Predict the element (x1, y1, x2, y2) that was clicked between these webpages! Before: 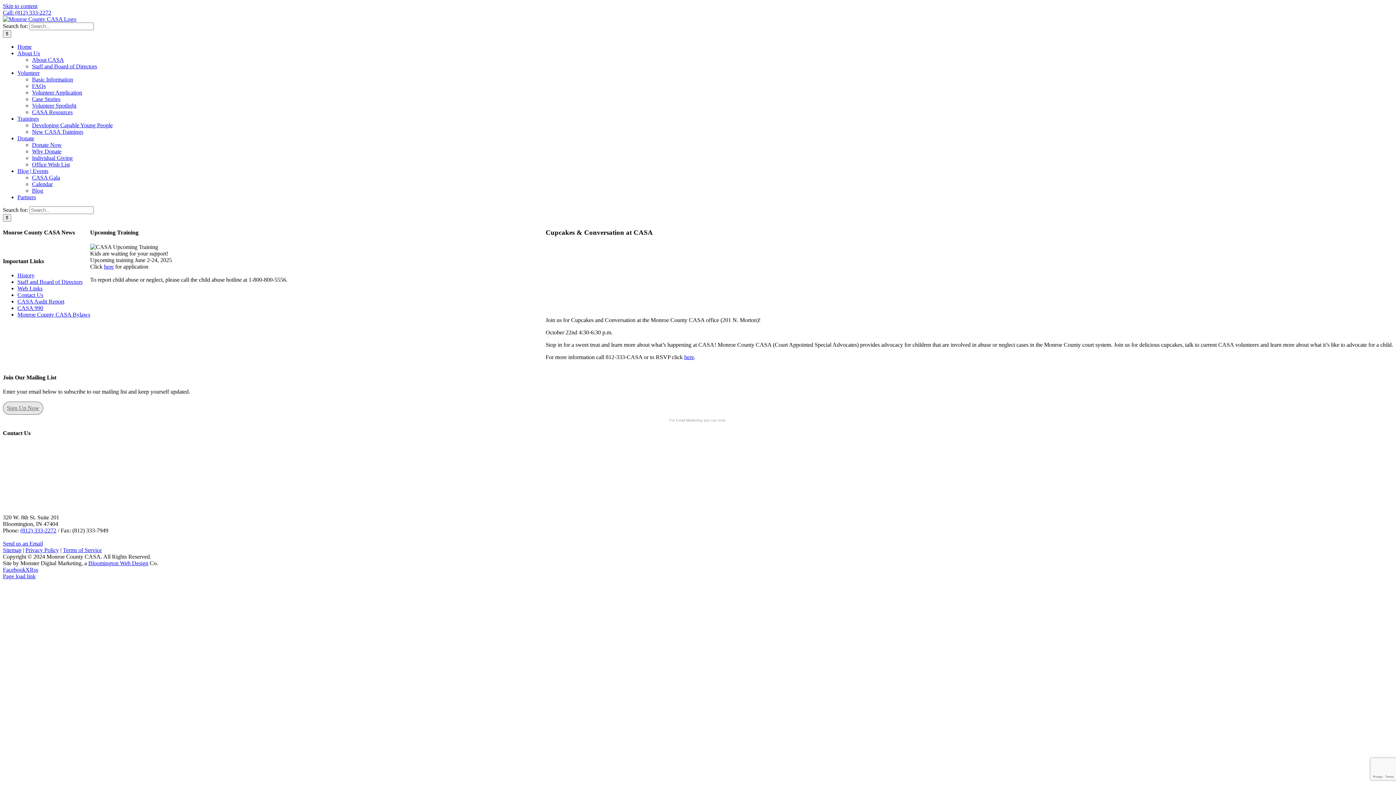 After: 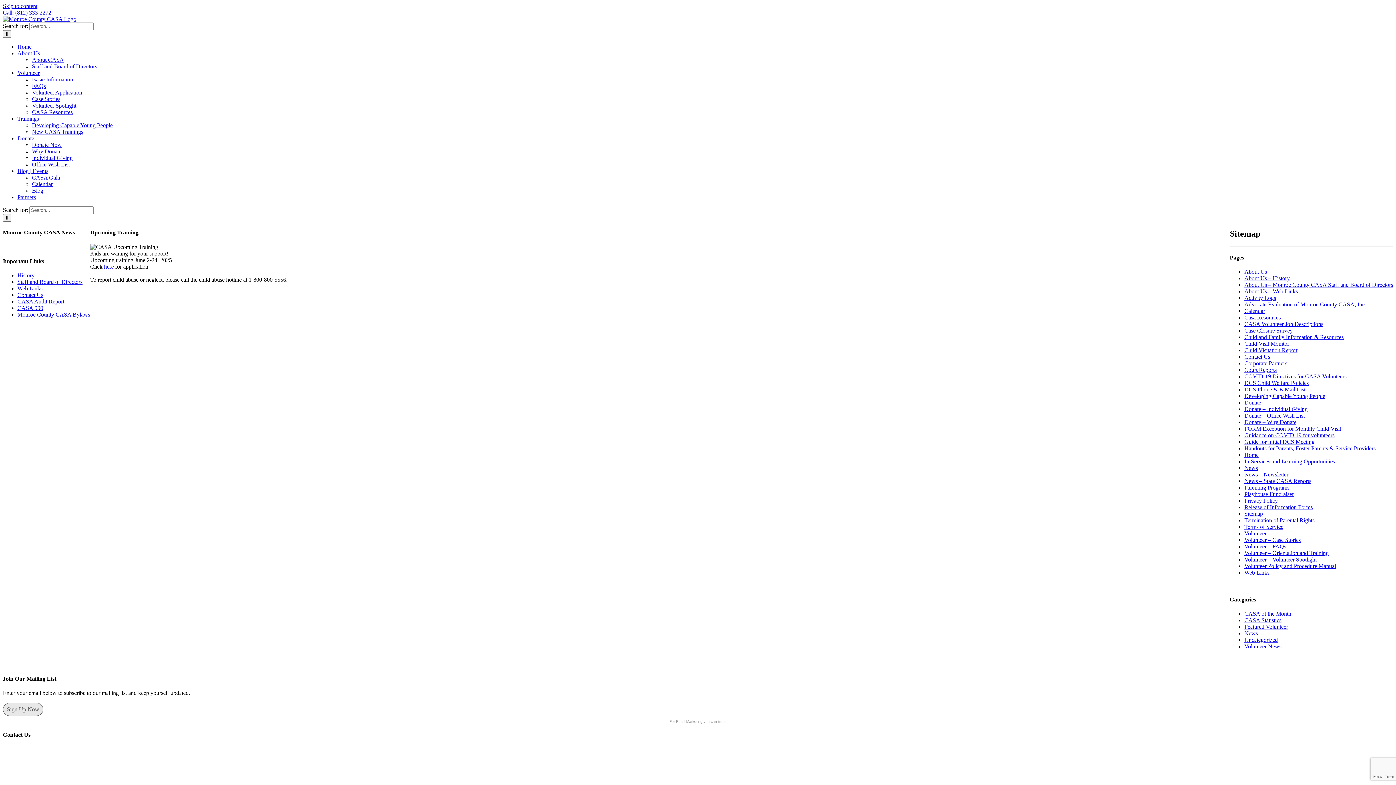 Action: bbox: (2, 547, 21, 553) label: Sitemap